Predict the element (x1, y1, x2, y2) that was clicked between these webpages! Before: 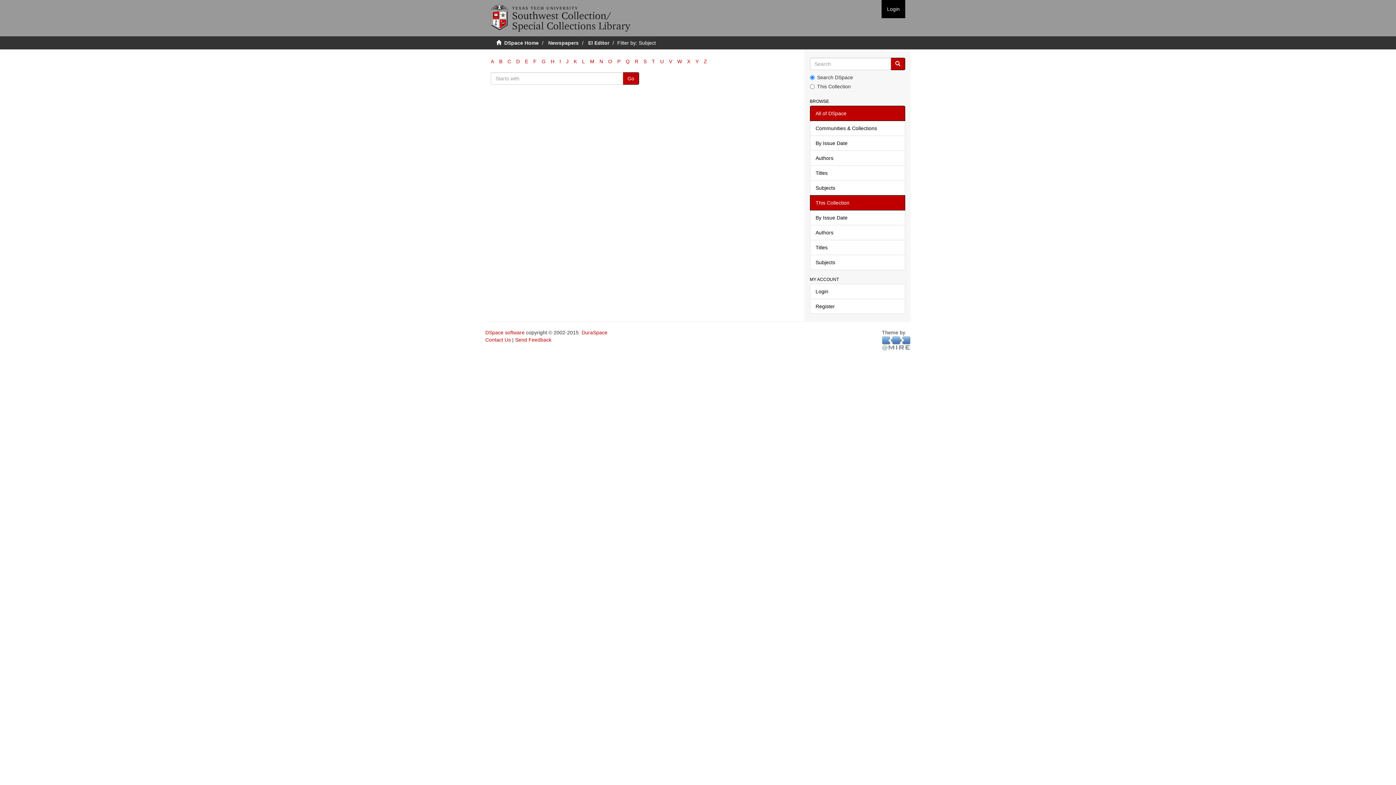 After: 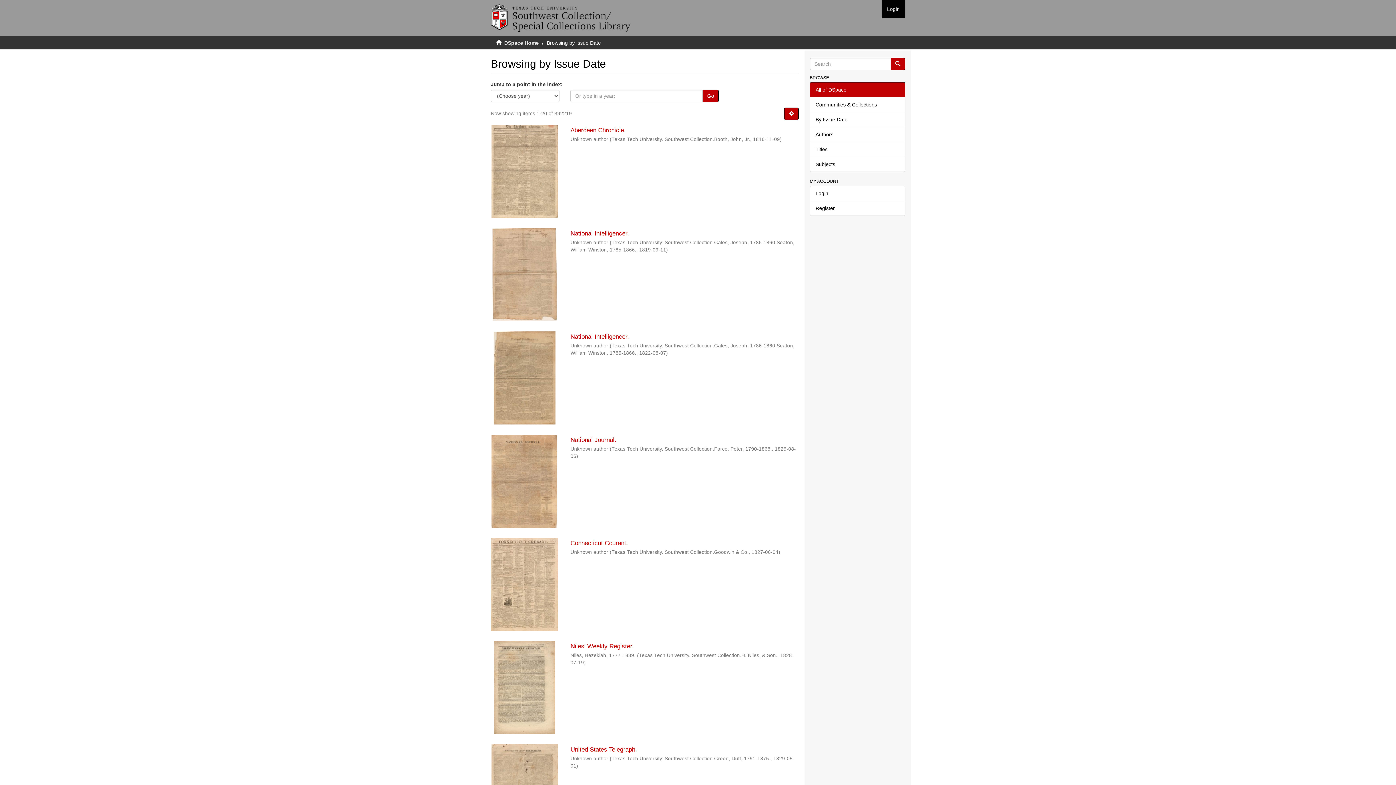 Action: label: By Issue Date bbox: (810, 135, 905, 150)